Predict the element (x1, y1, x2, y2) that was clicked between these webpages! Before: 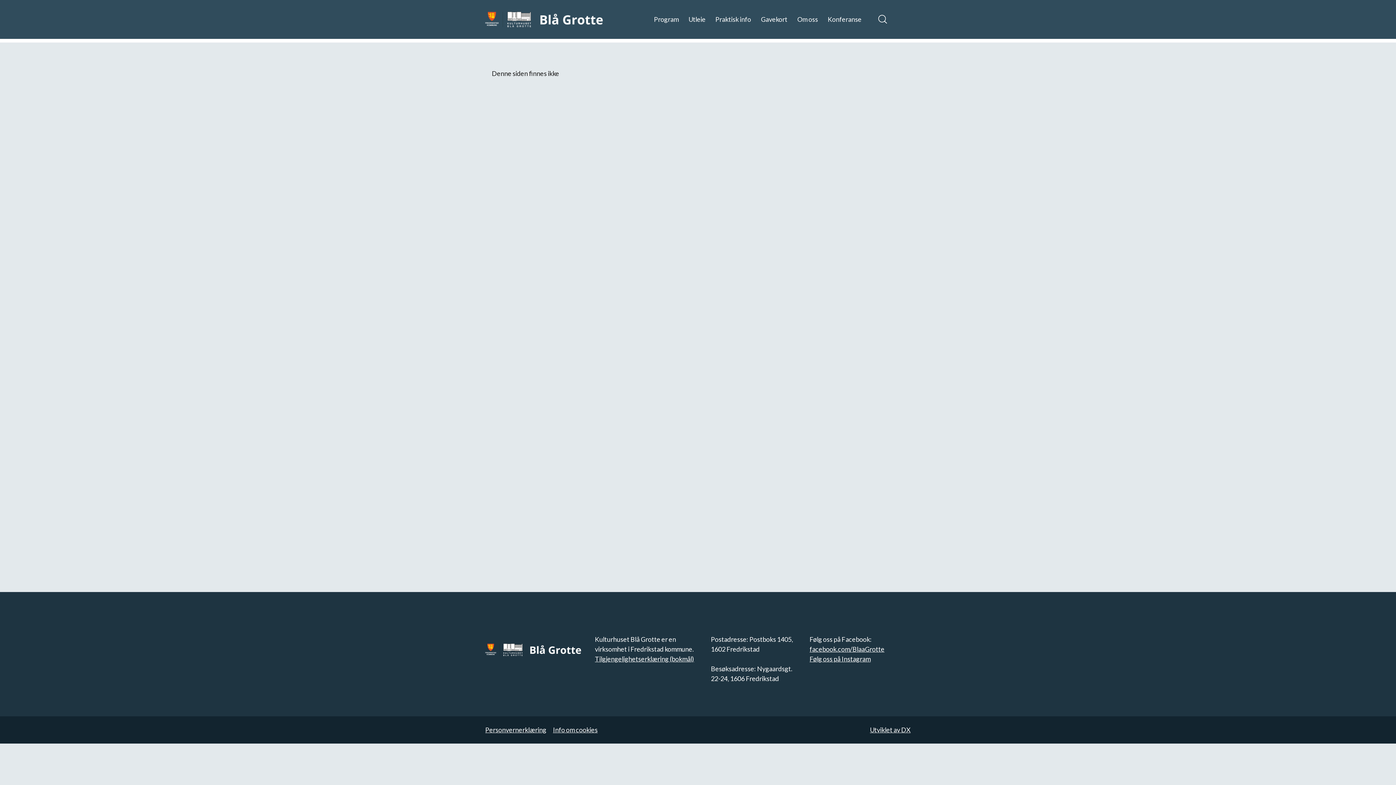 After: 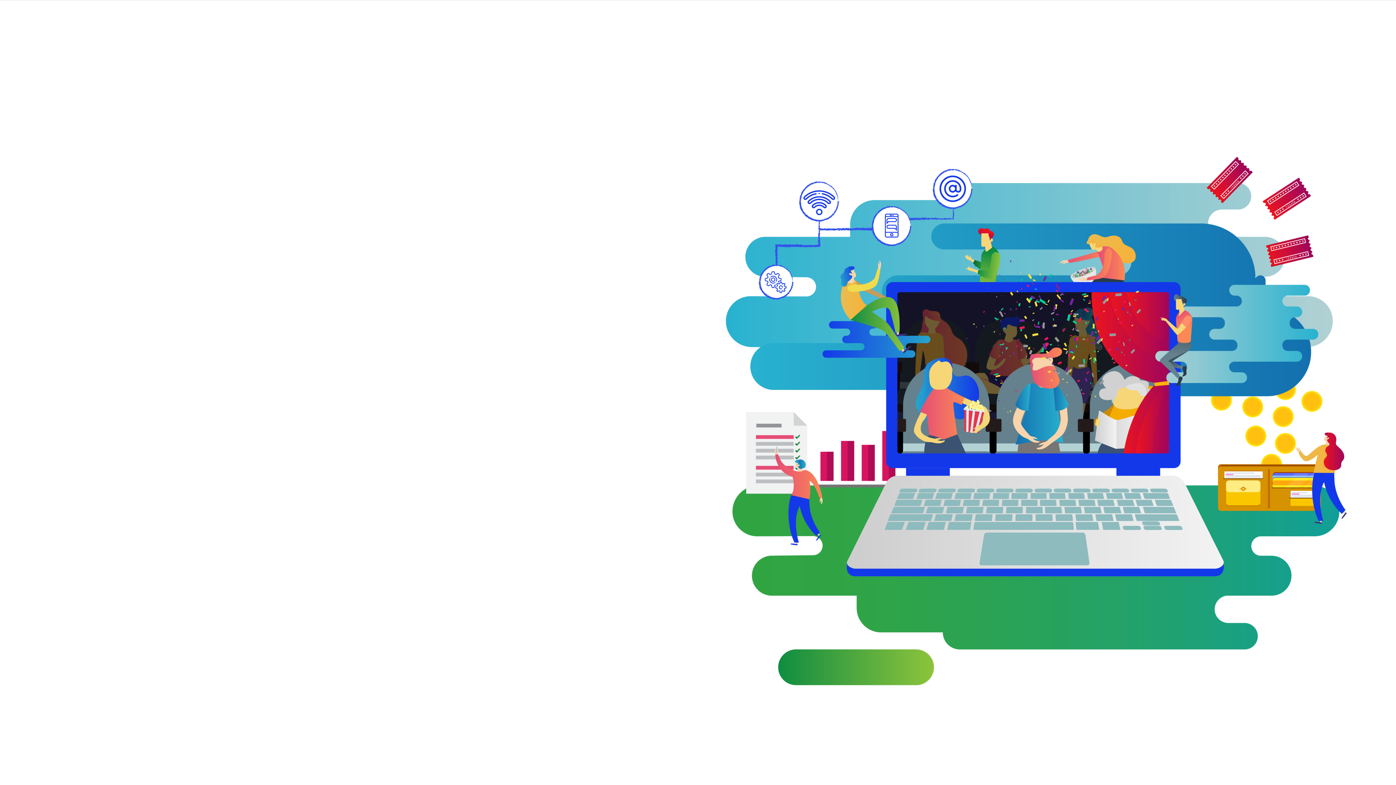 Action: bbox: (870, 725, 910, 735) label: Utviklet av DX